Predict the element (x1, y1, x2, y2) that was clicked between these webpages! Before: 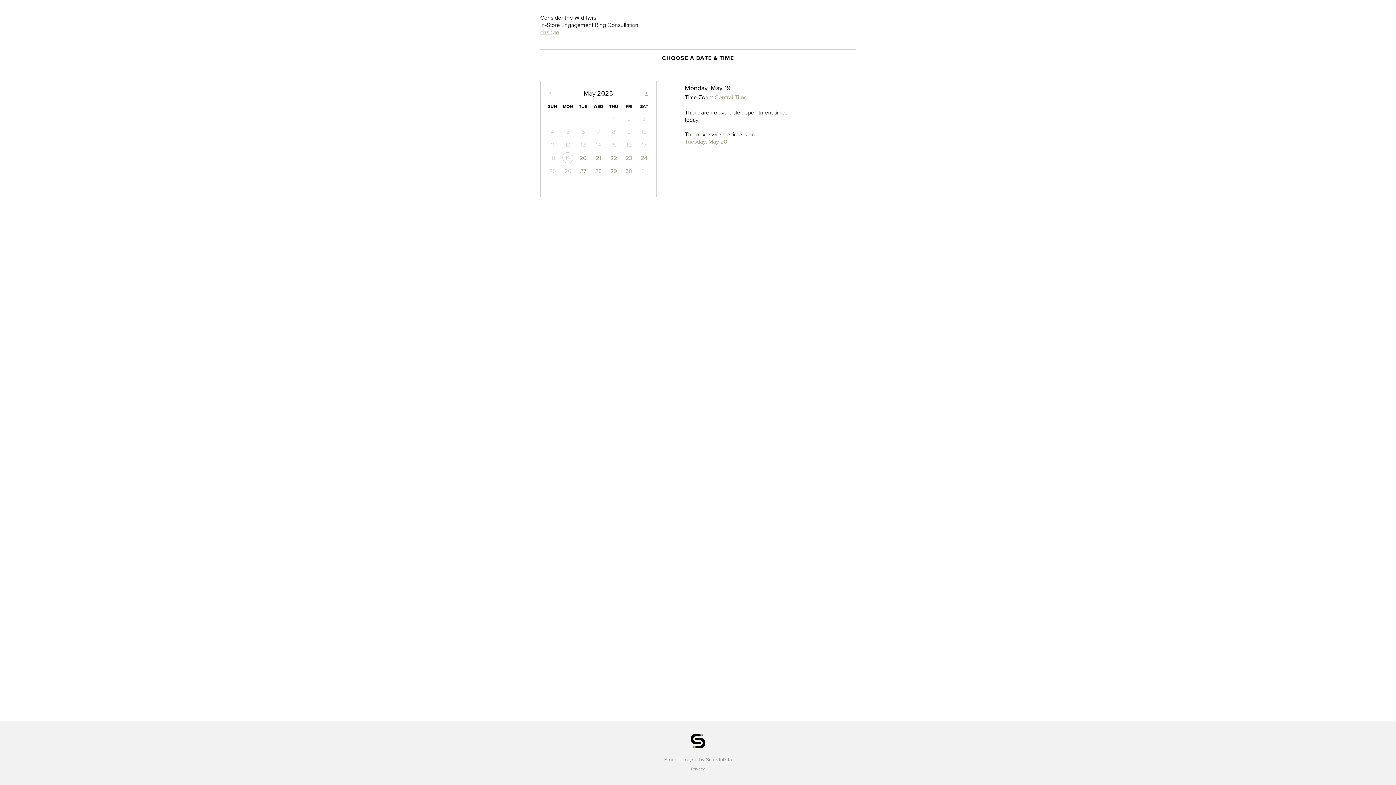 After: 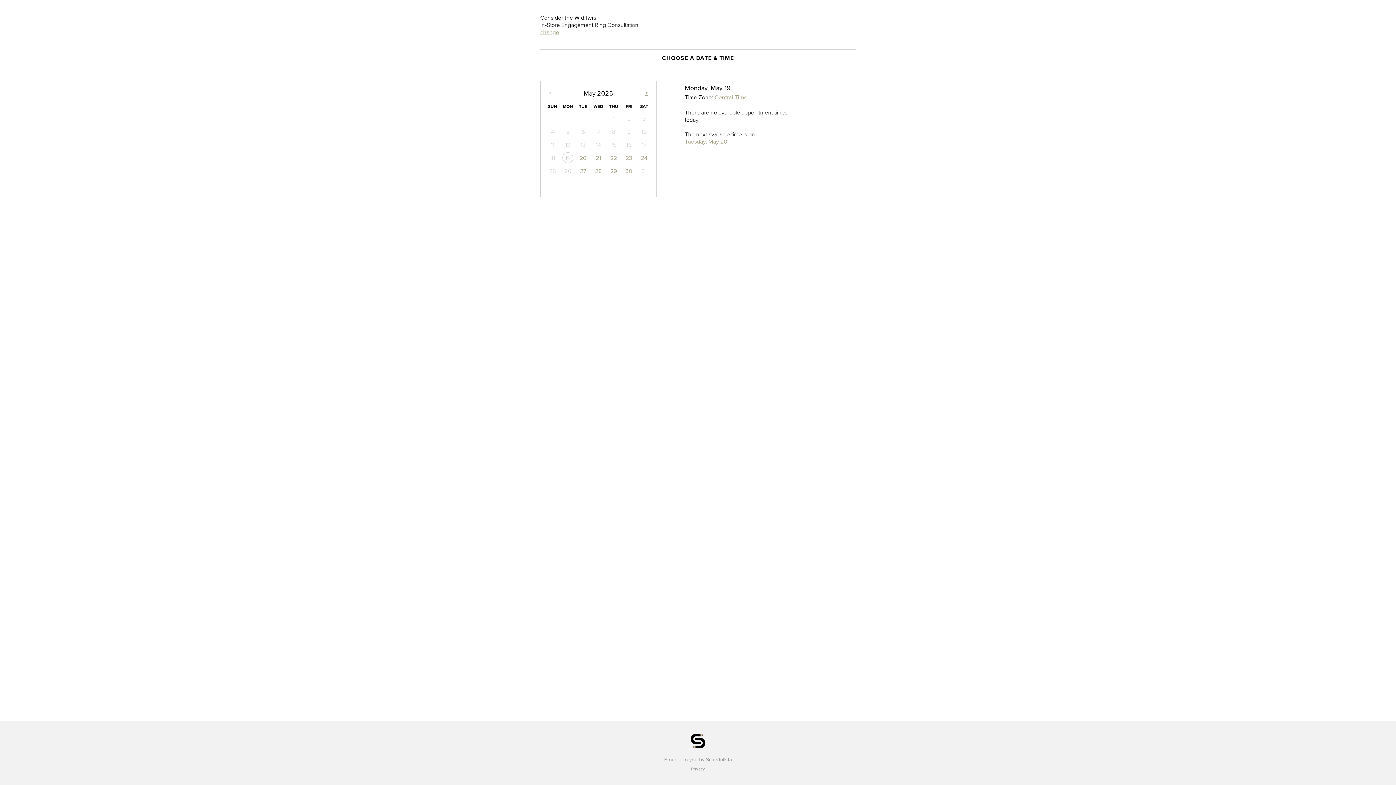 Action: bbox: (691, 766, 705, 771) label: Privacy